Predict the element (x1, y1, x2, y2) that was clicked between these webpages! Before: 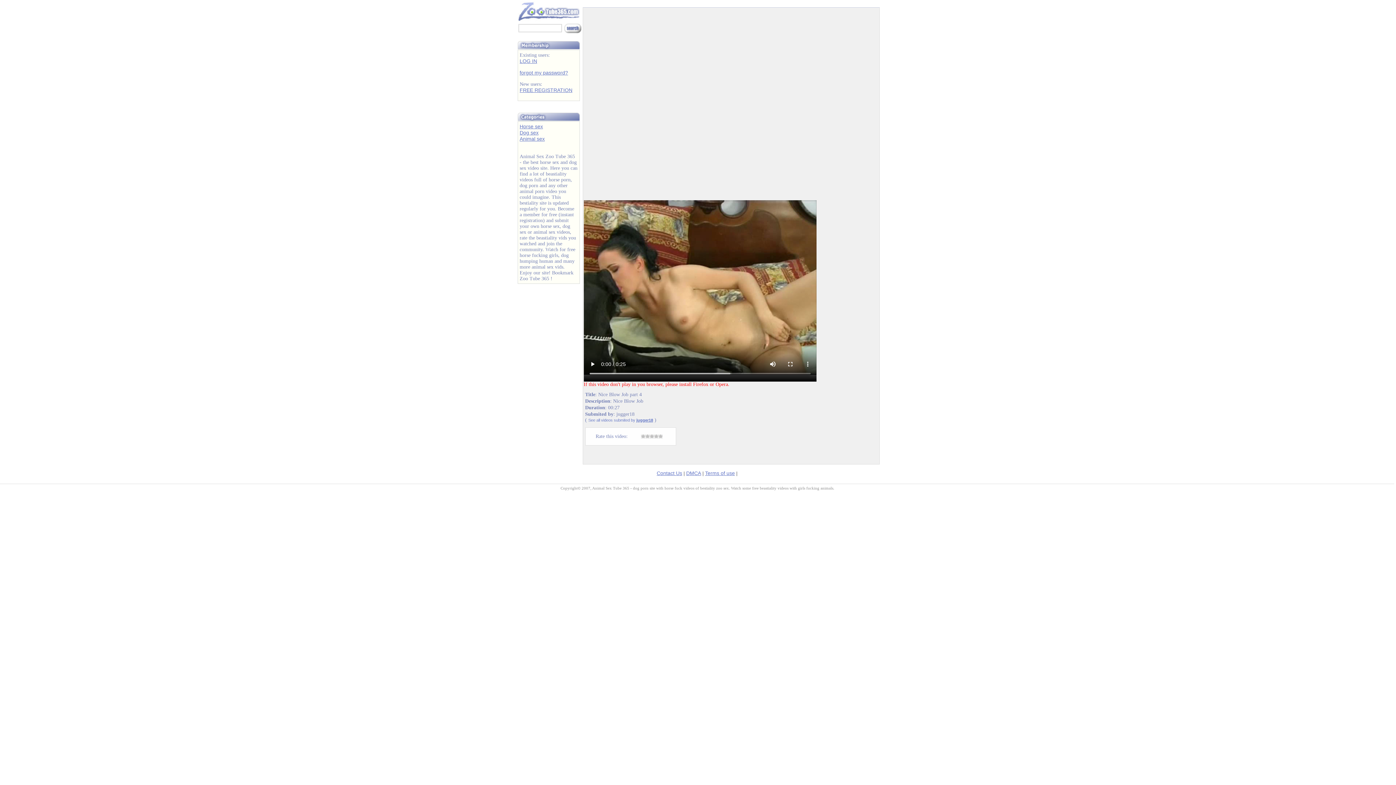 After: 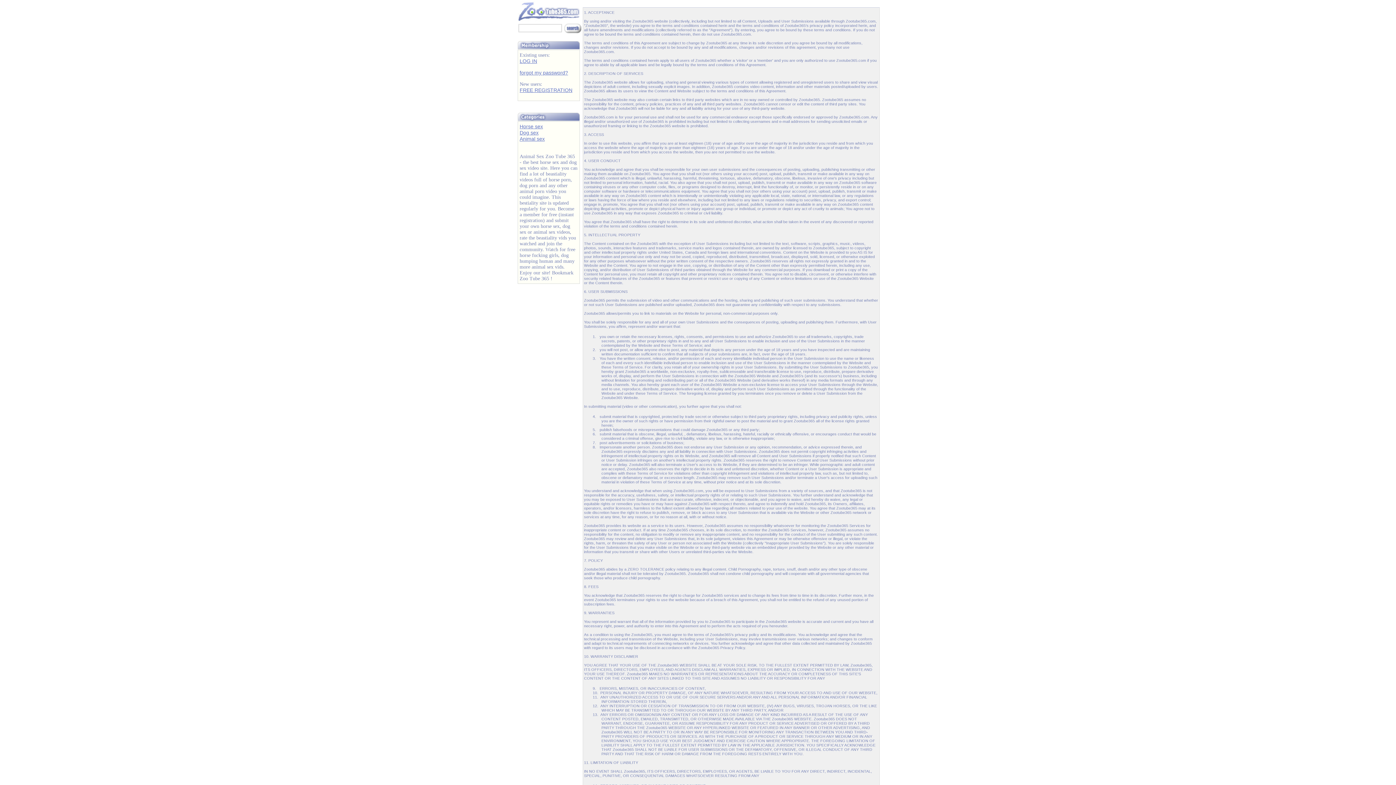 Action: bbox: (705, 470, 735, 476) label: Terms of use